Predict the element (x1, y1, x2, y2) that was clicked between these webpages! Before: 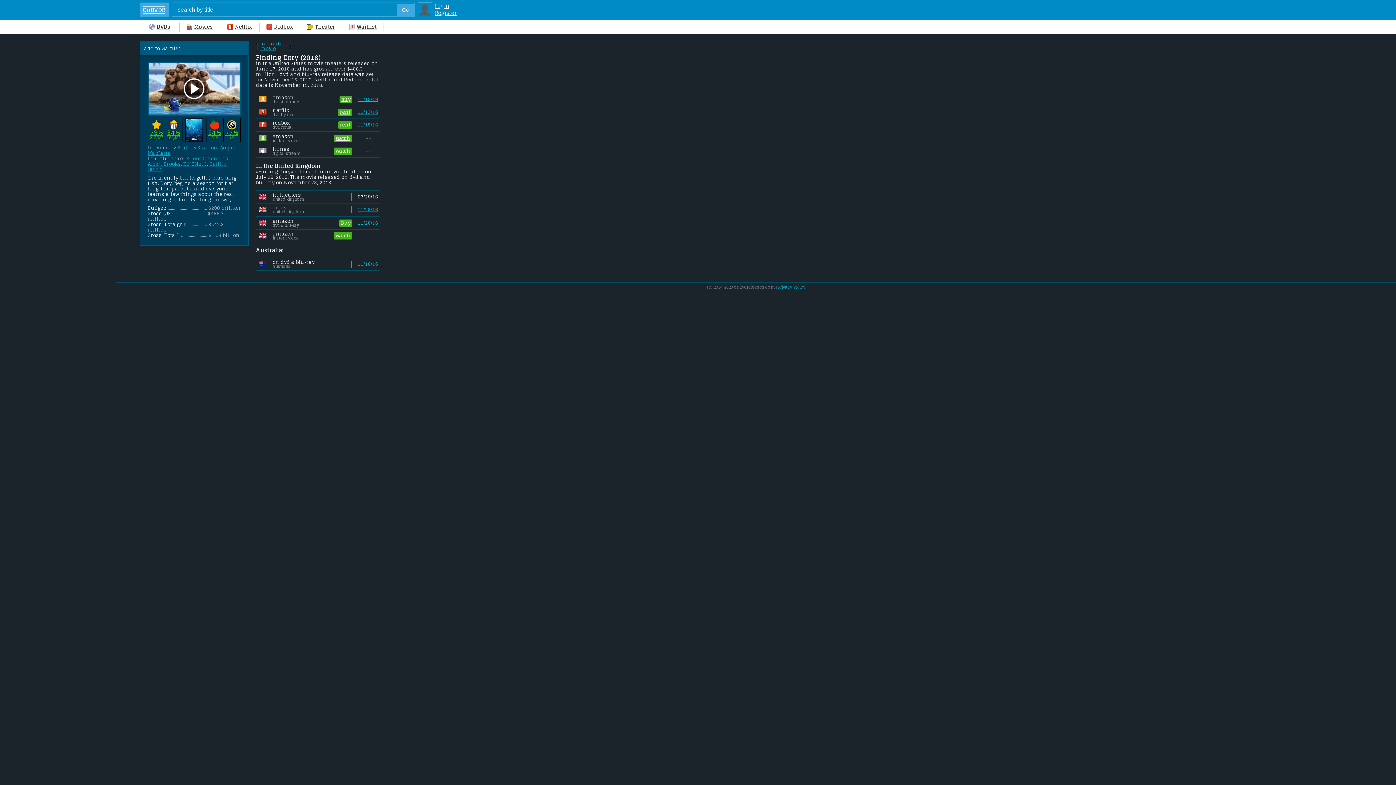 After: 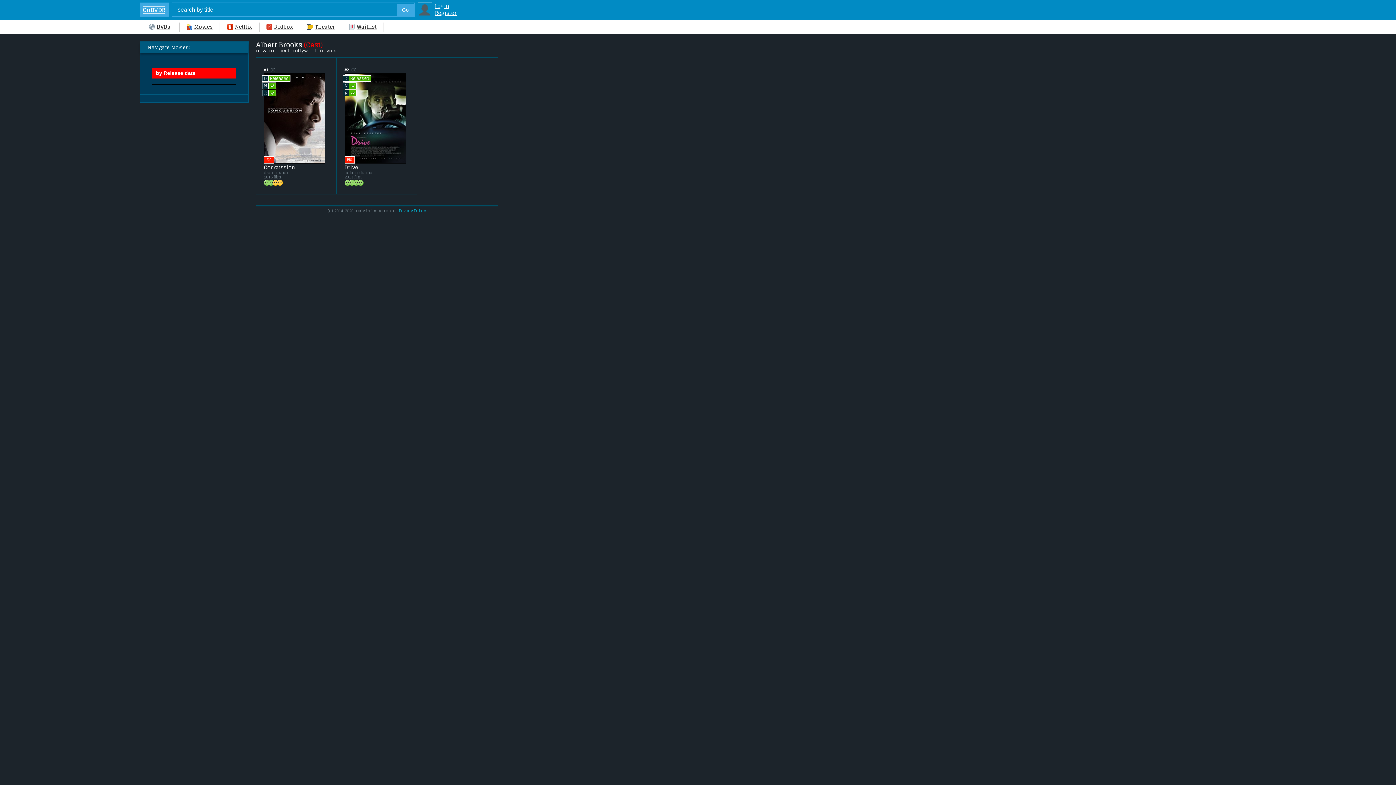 Action: label: Albert Brooks bbox: (147, 159, 180, 168)